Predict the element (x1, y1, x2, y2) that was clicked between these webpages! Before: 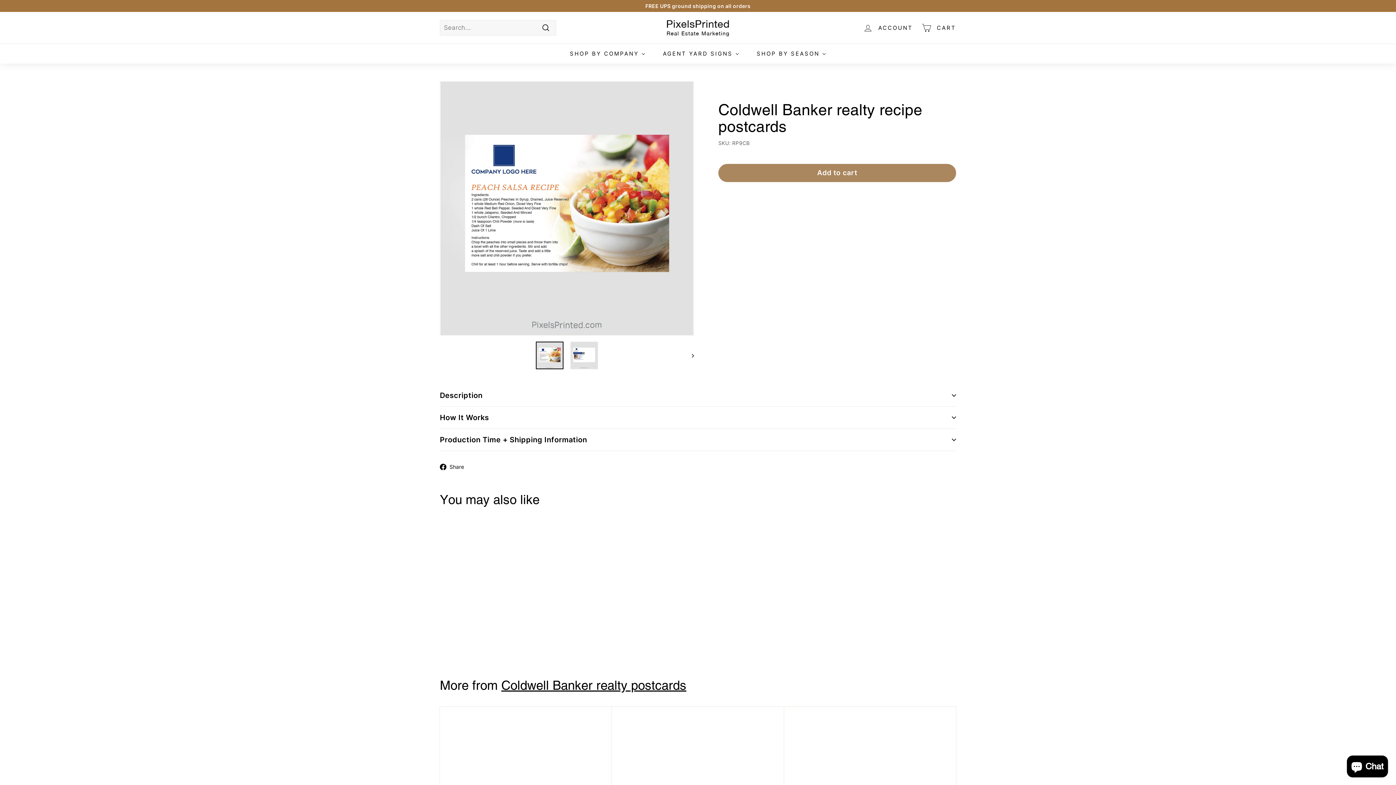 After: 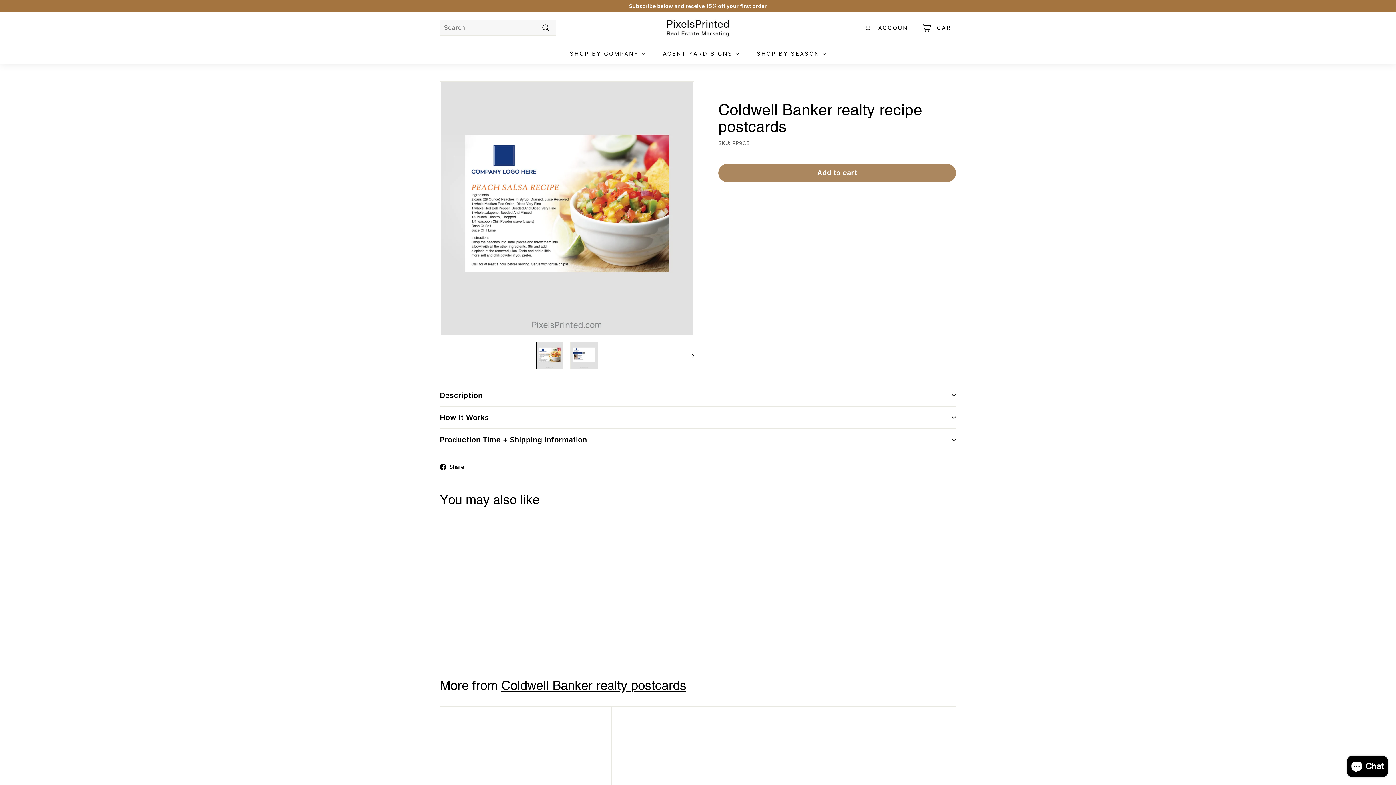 Action: bbox: (440, 521, 526, 657) label: Coldwell Banker realty recipe postcards
from$65.00
$65.00